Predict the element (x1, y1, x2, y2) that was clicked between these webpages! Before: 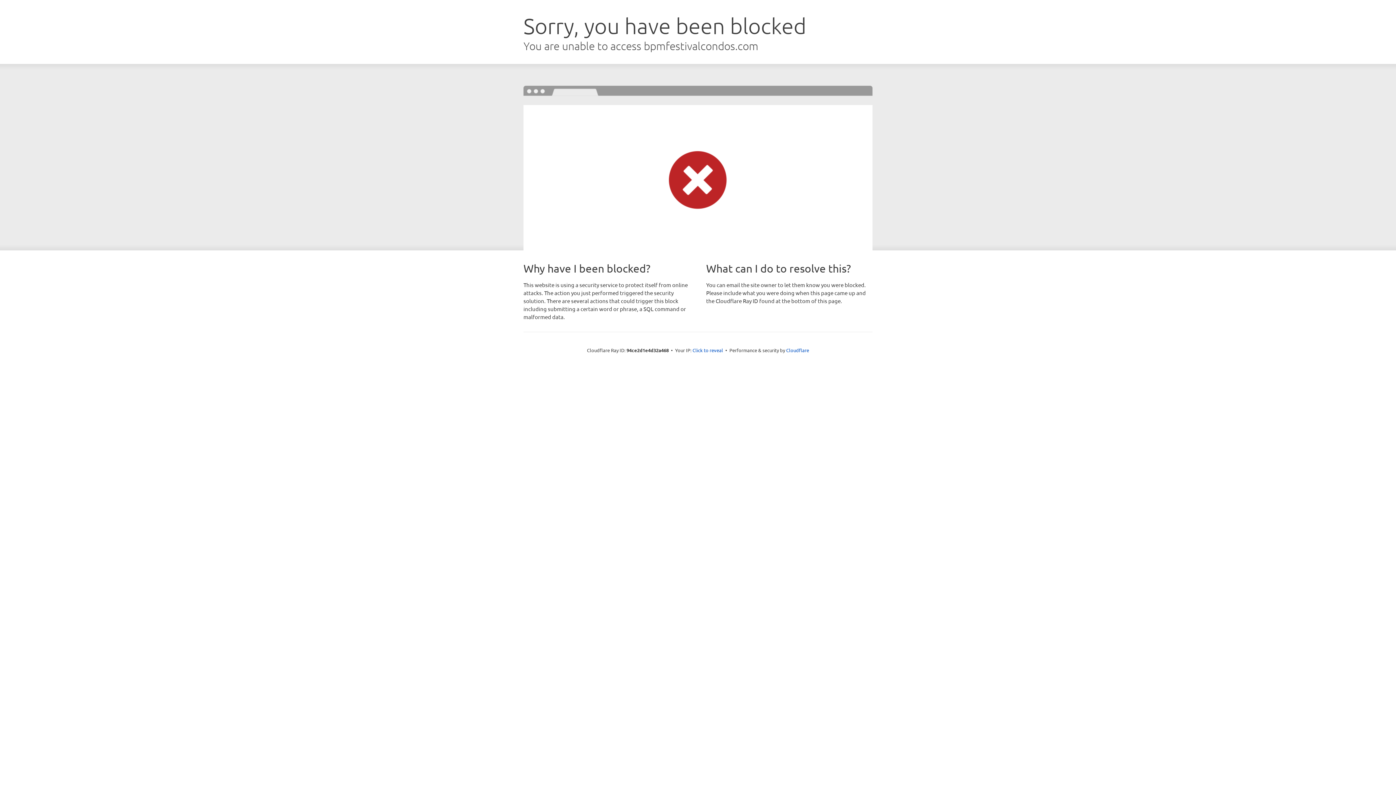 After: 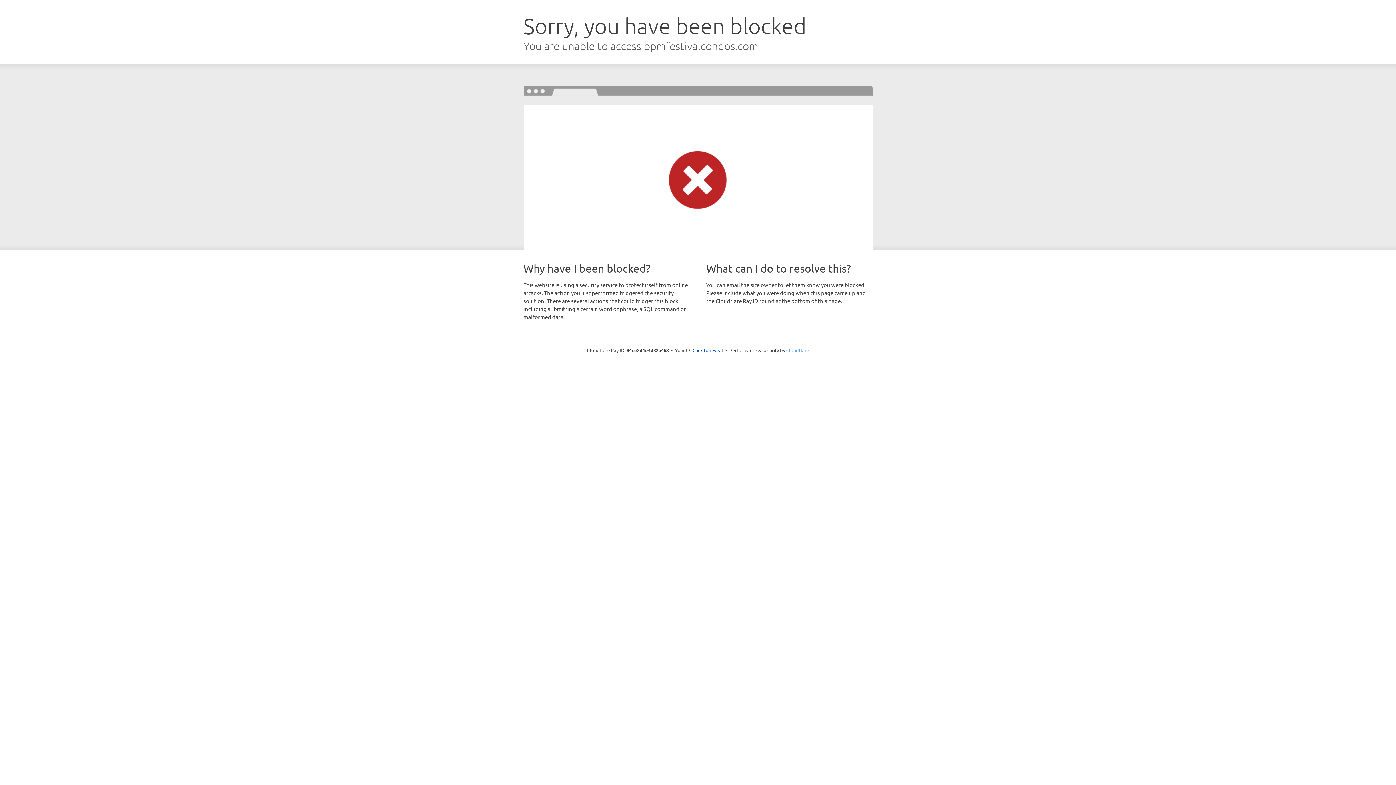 Action: bbox: (786, 347, 809, 353) label: Cloudflare